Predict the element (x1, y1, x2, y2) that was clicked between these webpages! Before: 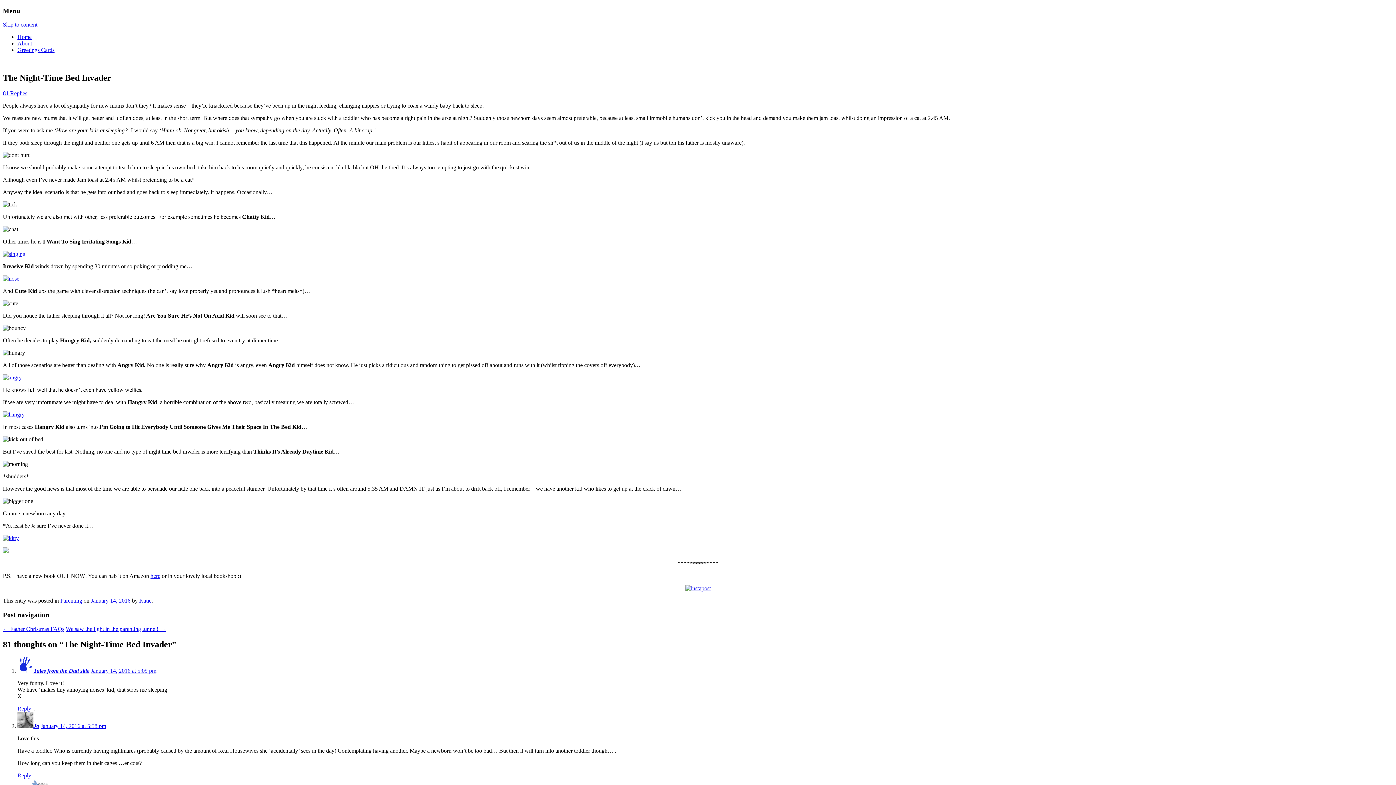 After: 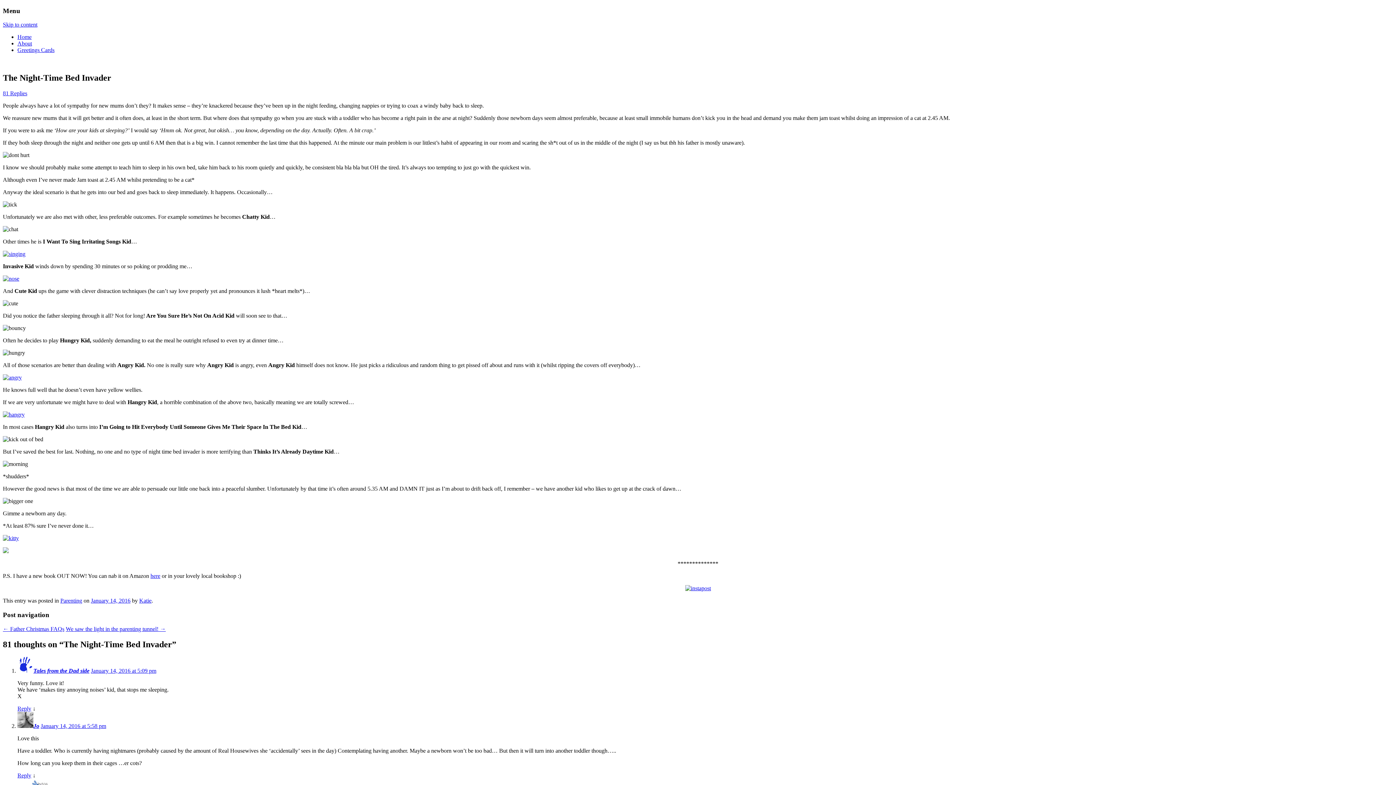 Action: bbox: (90, 597, 130, 604) label: January 14, 2016